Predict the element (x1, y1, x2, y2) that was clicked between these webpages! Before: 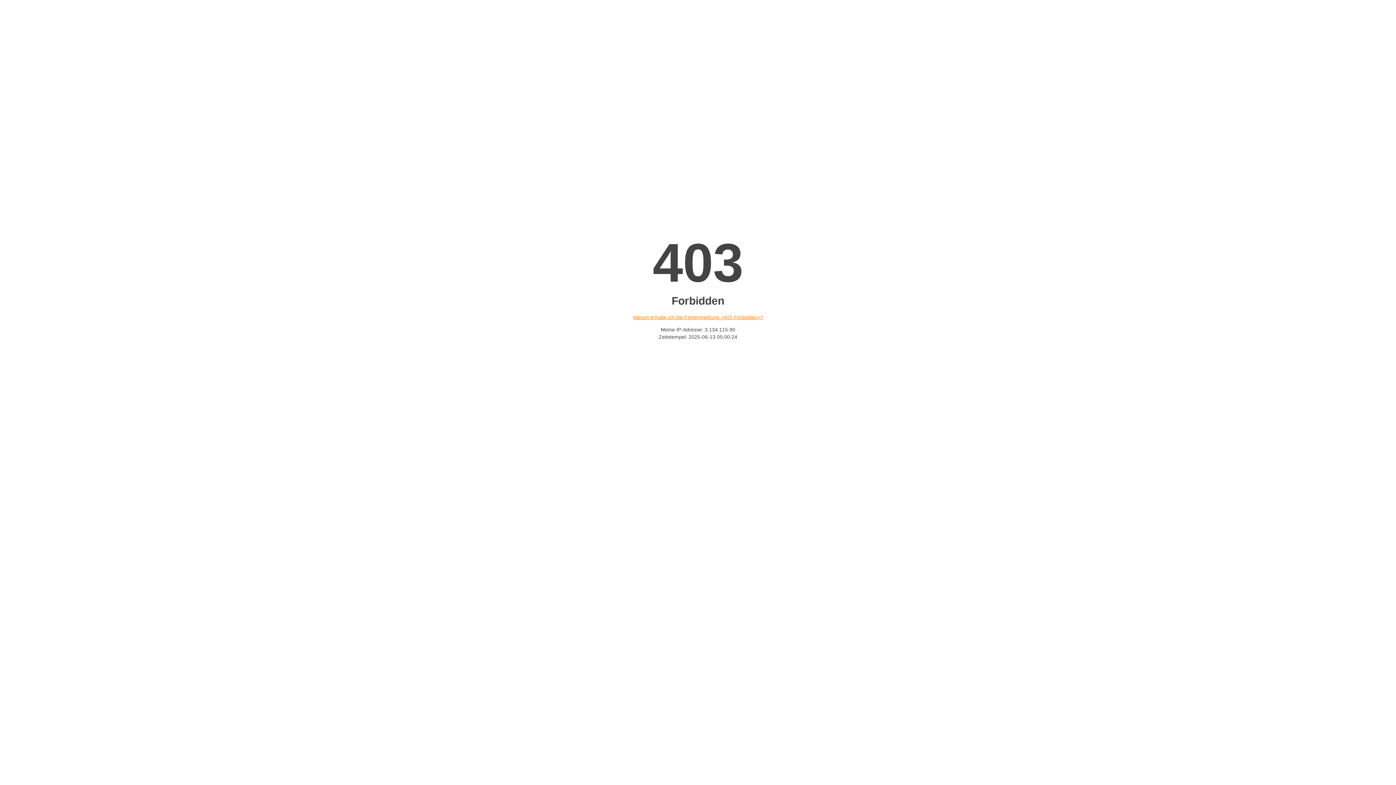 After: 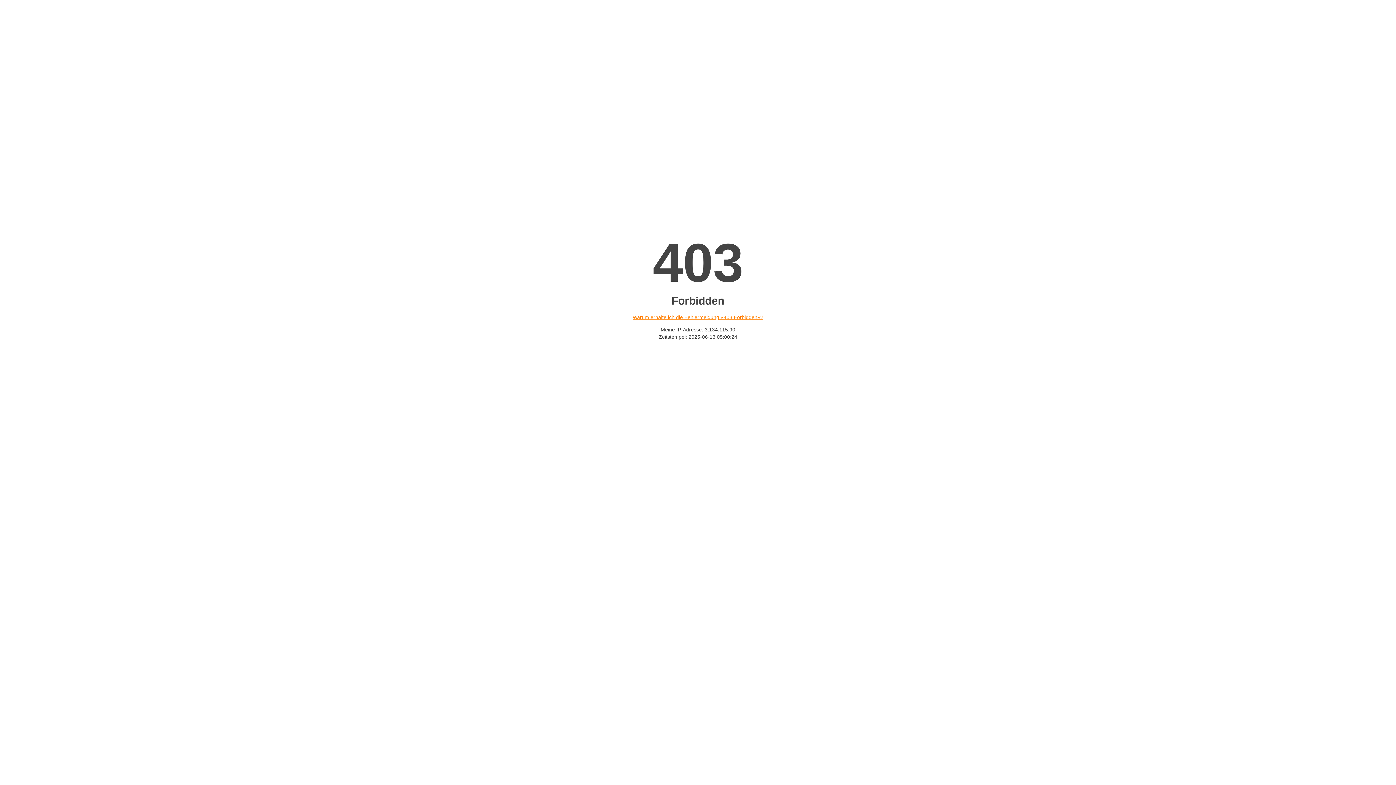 Action: label: Warum erhalte ich die Fehlermeldung «403 Forbidden»? bbox: (632, 314, 763, 320)